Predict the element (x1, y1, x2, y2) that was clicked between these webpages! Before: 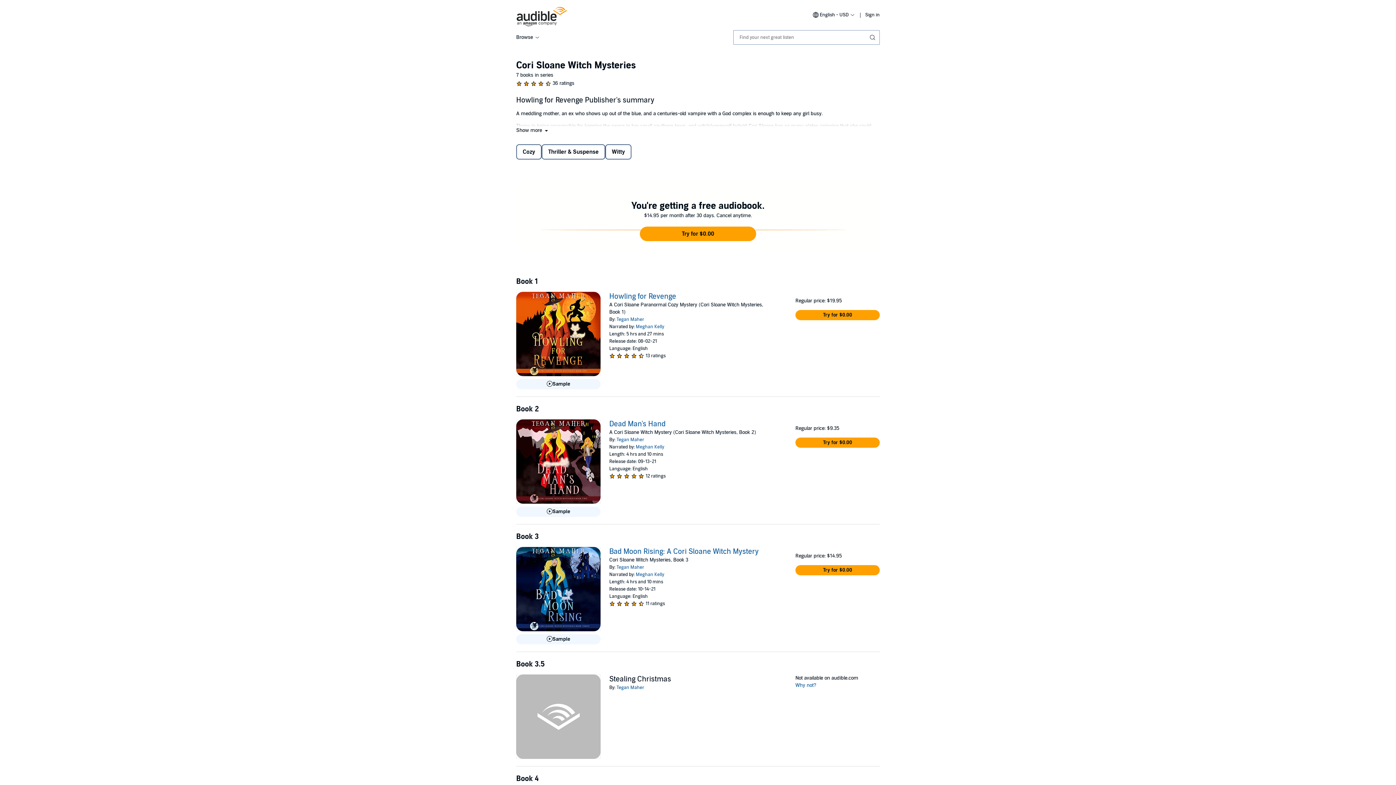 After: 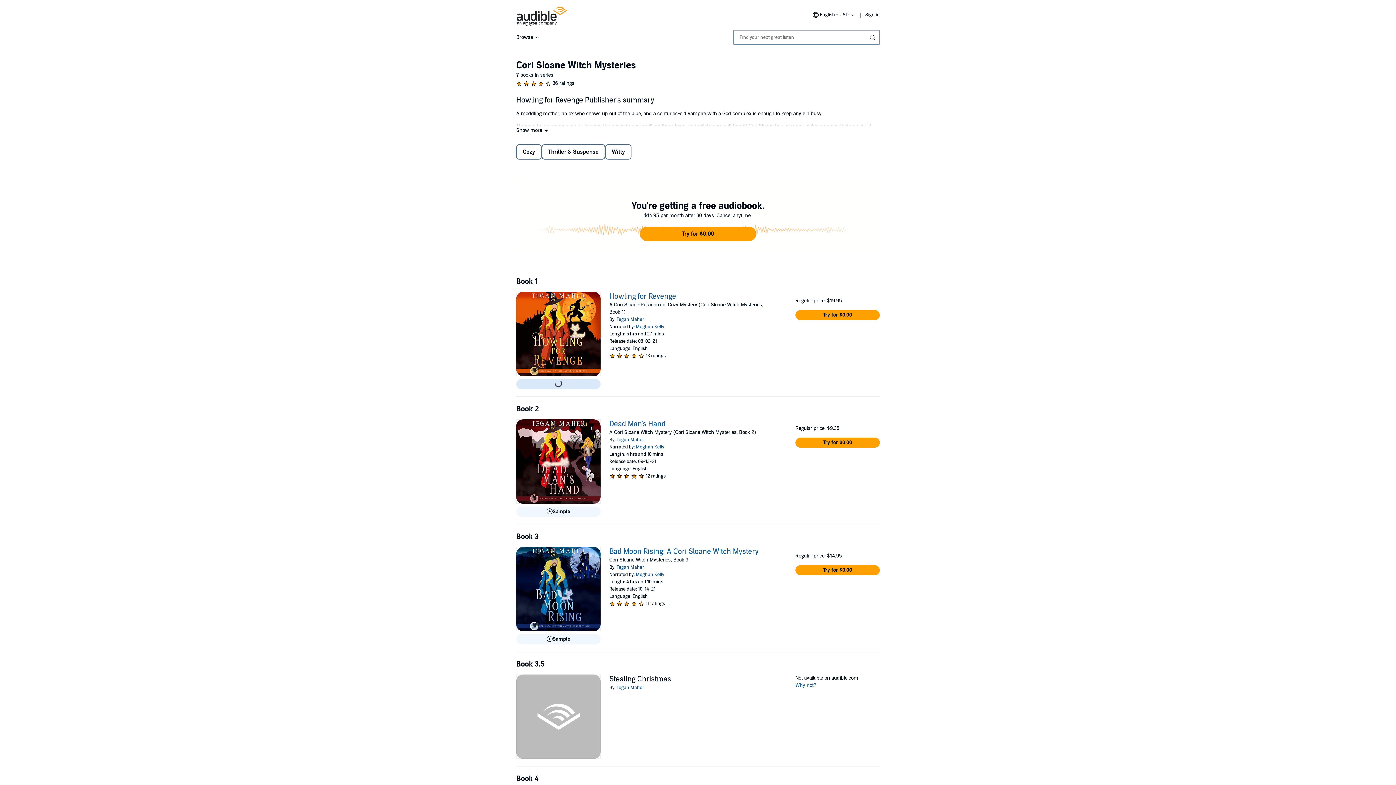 Action: bbox: (516, 379, 600, 389) label: Play Sample for Howling for Revenge